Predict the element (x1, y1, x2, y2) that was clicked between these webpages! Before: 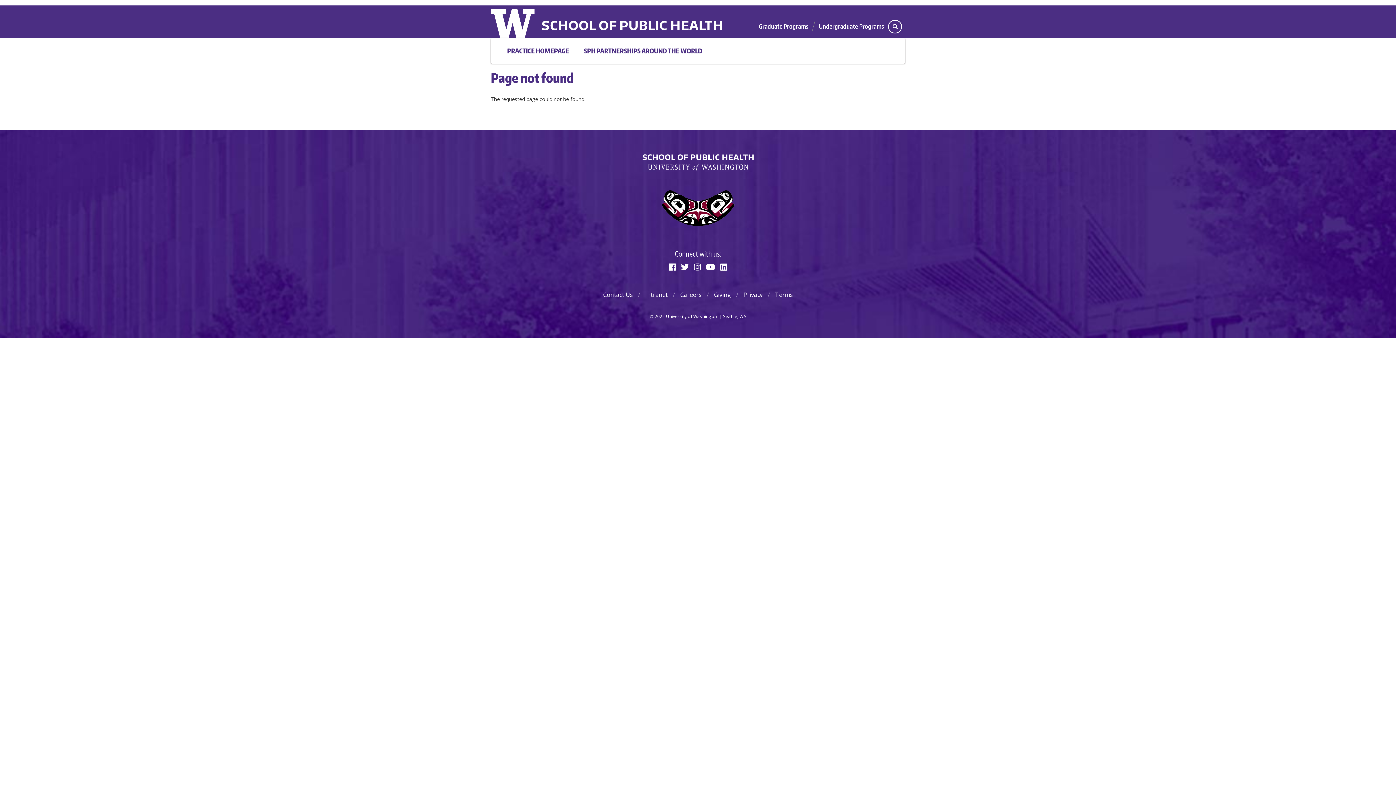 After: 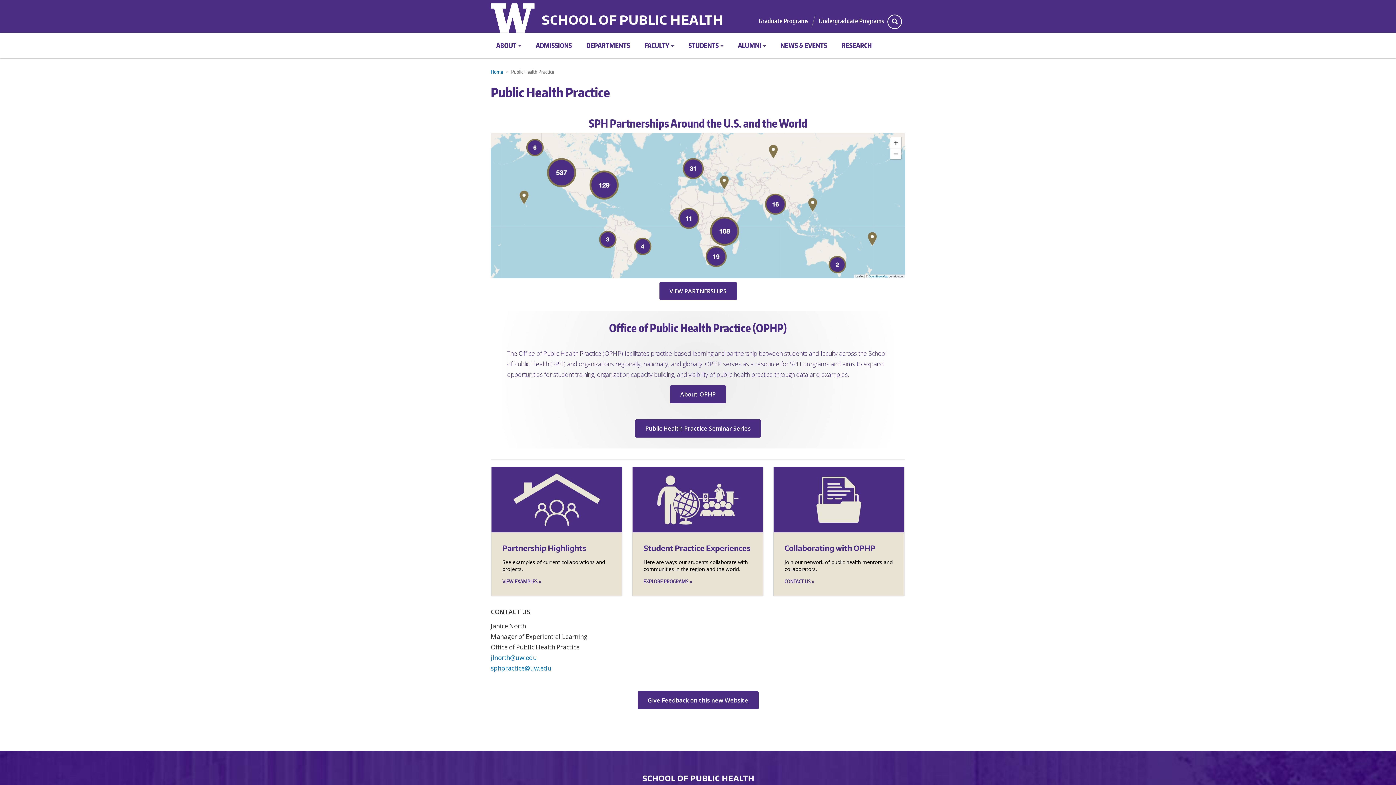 Action: bbox: (501, 41, 574, 60) label: PRACTICE HOMEPAGE